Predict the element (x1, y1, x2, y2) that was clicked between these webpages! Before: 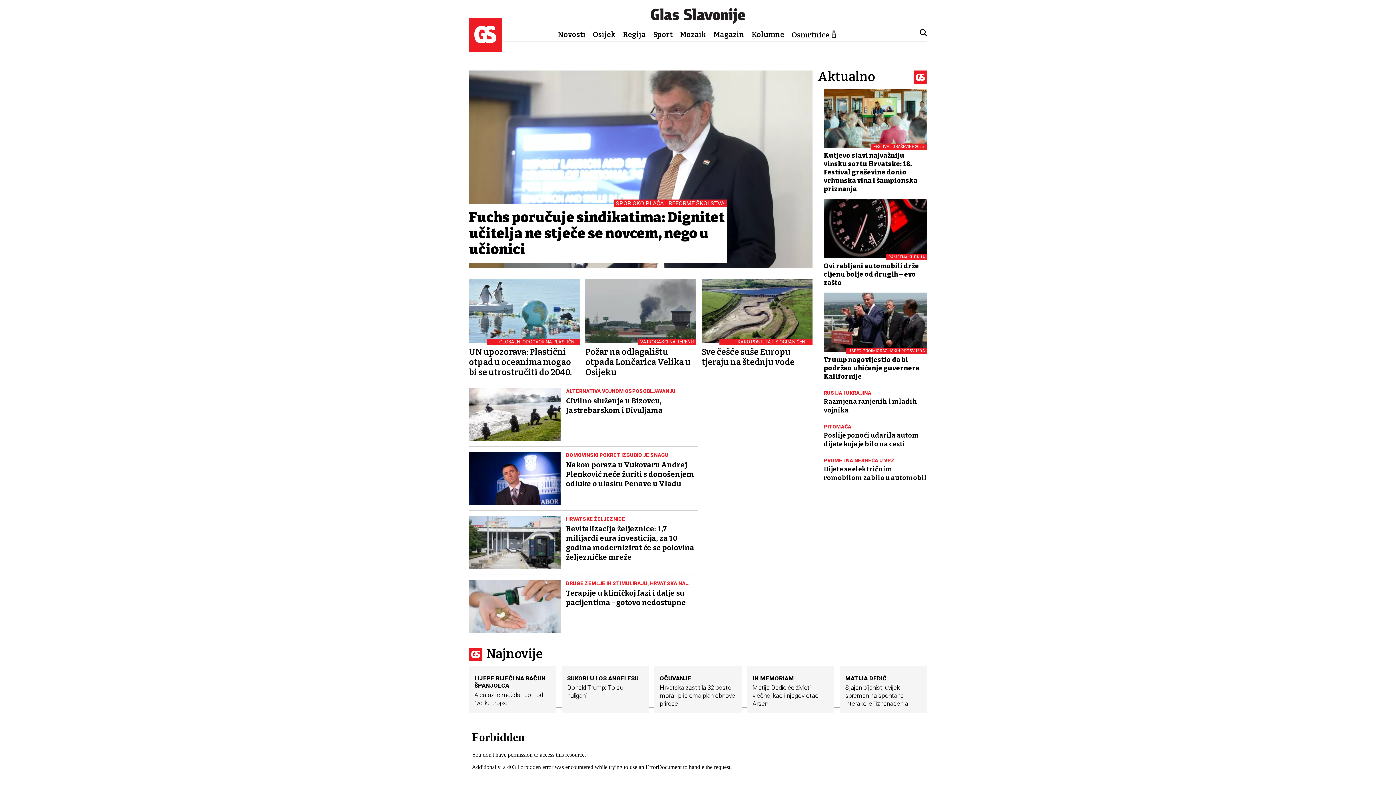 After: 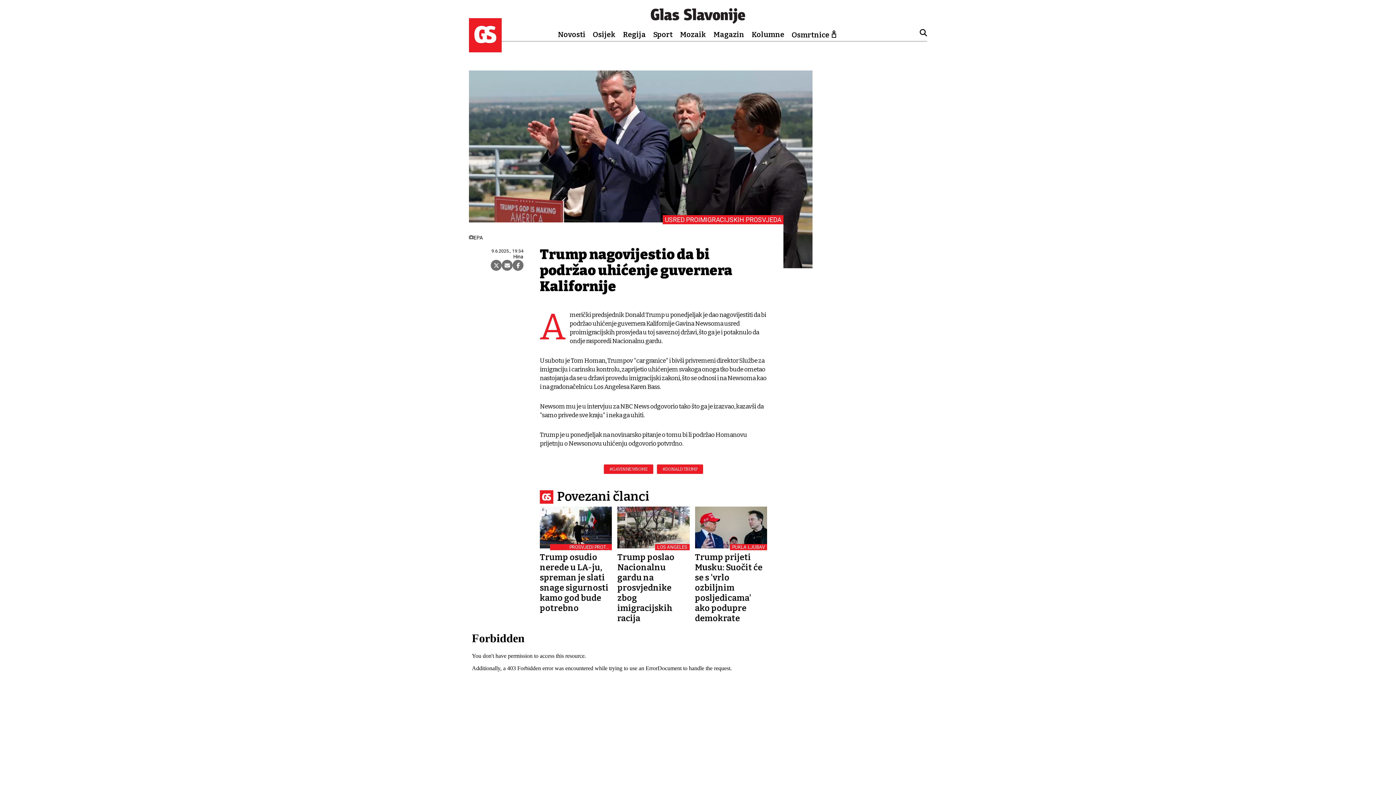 Action: label: USRED PROIMIGRACIJSKIH PROSVJEDA
Trump nagovijestio da bi podržao uhićenje guvernera Kalifornije bbox: (824, 292, 927, 381)